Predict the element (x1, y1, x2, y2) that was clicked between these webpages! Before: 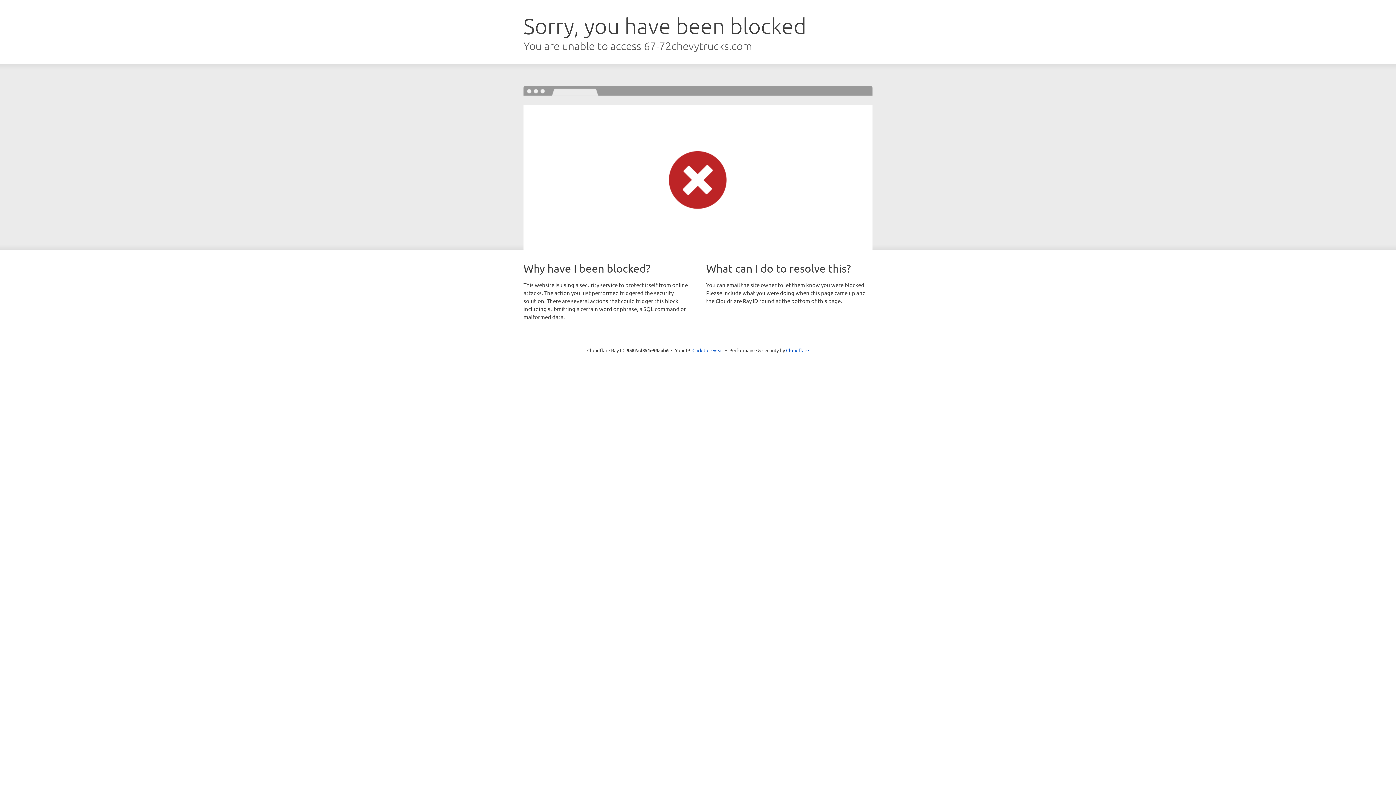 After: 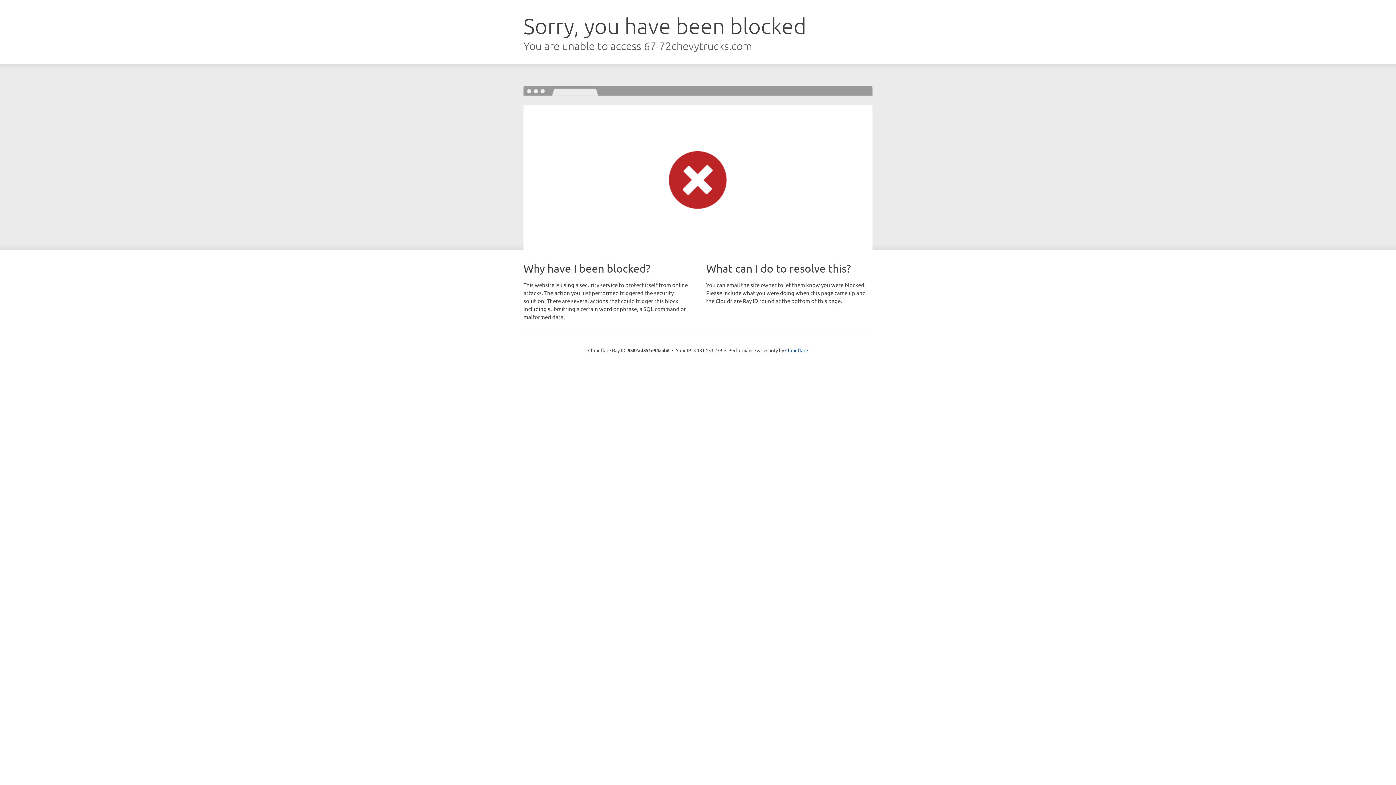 Action: bbox: (692, 346, 723, 353) label: Click to reveal